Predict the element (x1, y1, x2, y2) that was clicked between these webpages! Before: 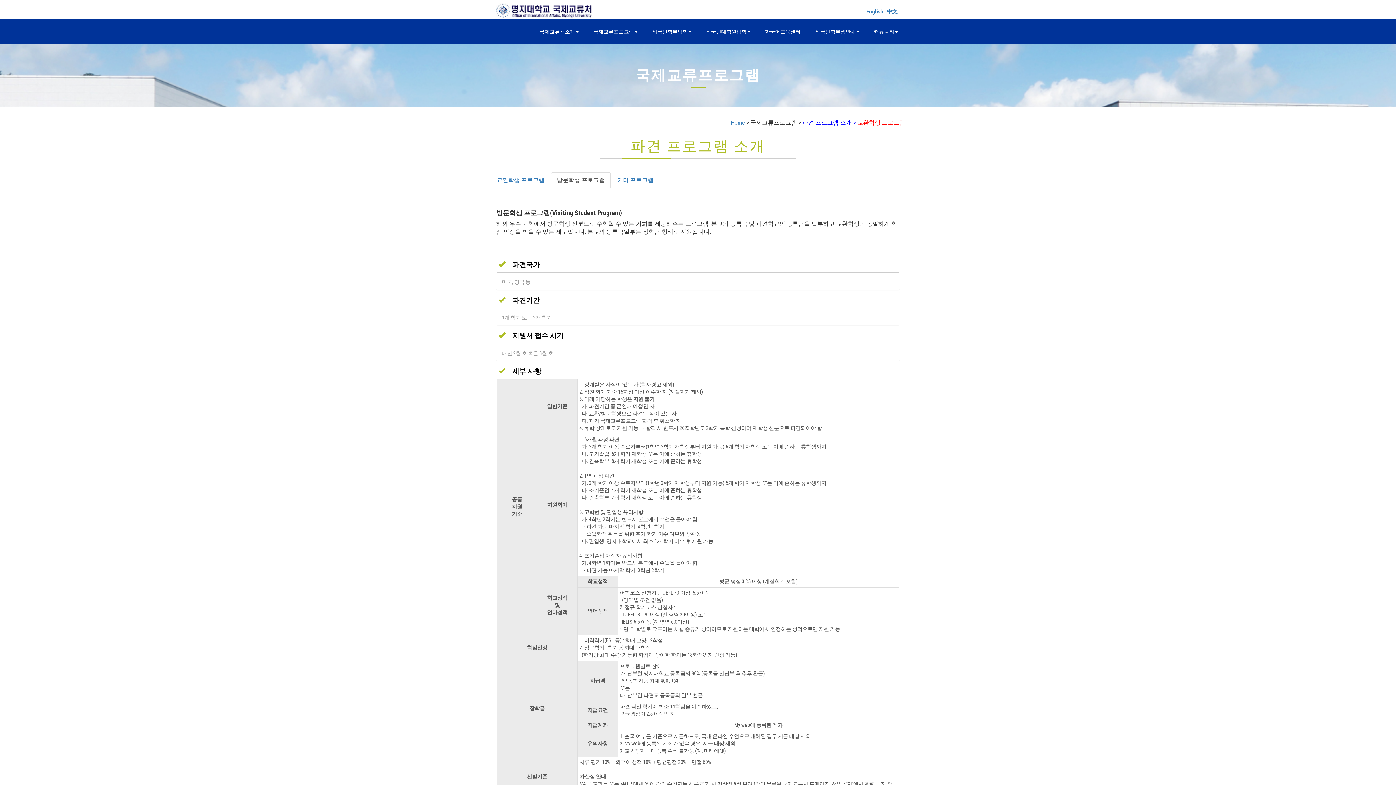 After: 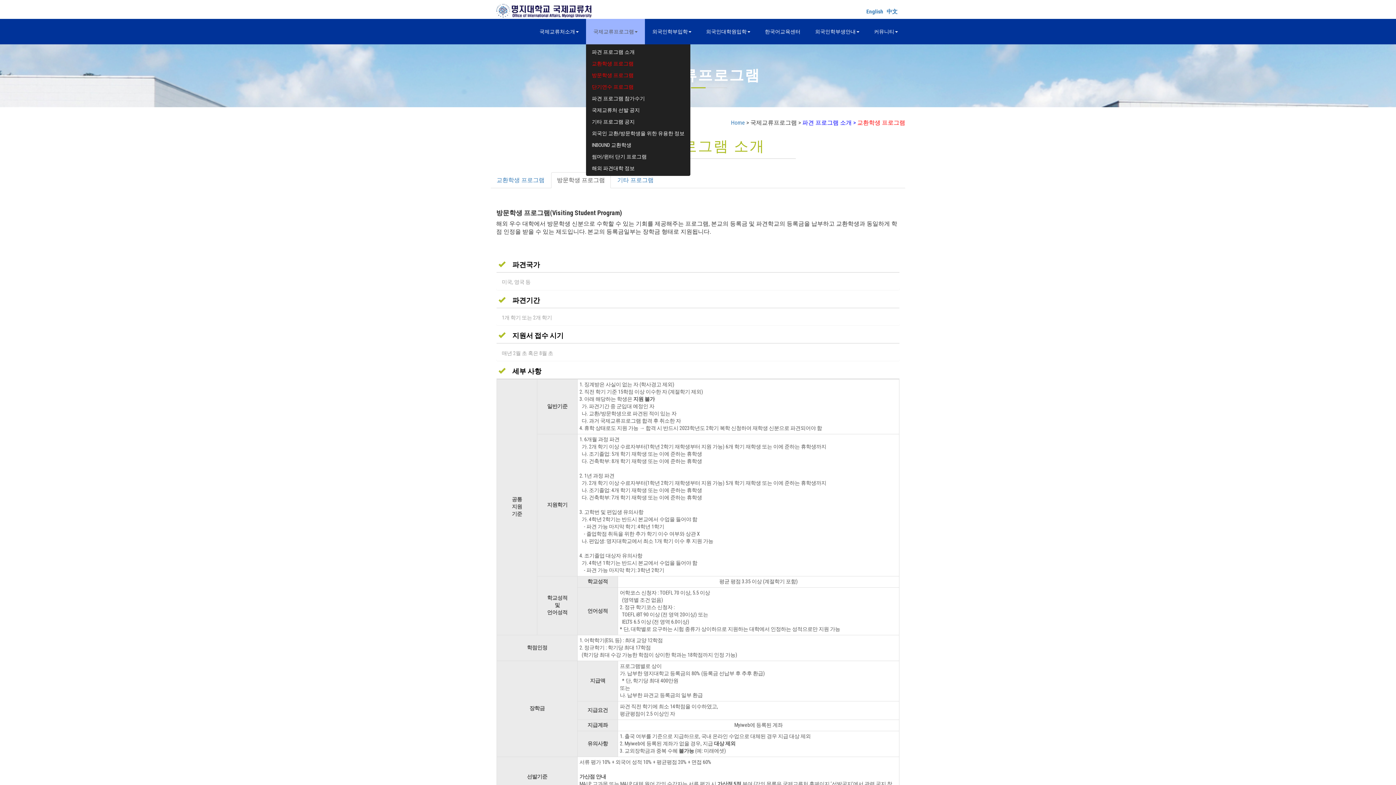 Action: bbox: (586, 18, 645, 44) label: 국제교류프로그램